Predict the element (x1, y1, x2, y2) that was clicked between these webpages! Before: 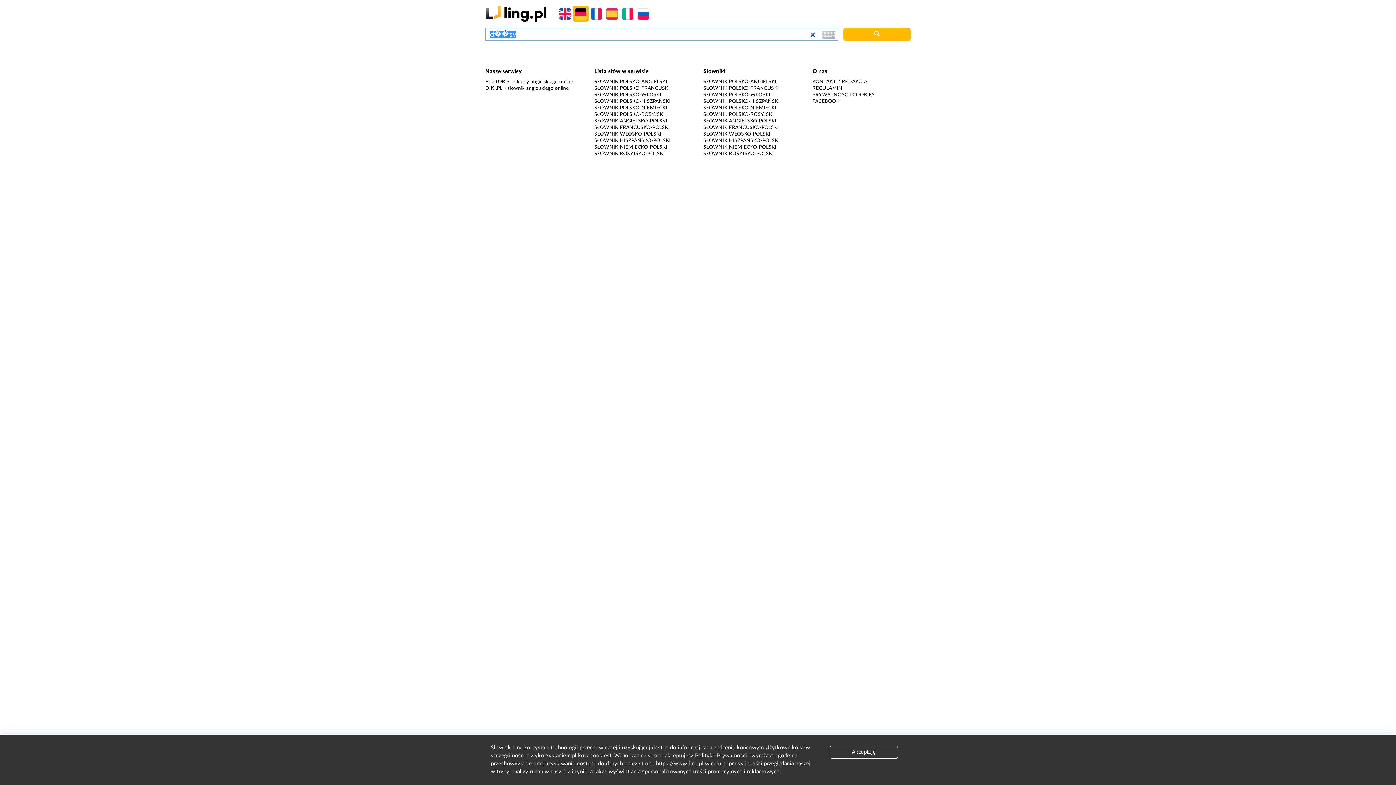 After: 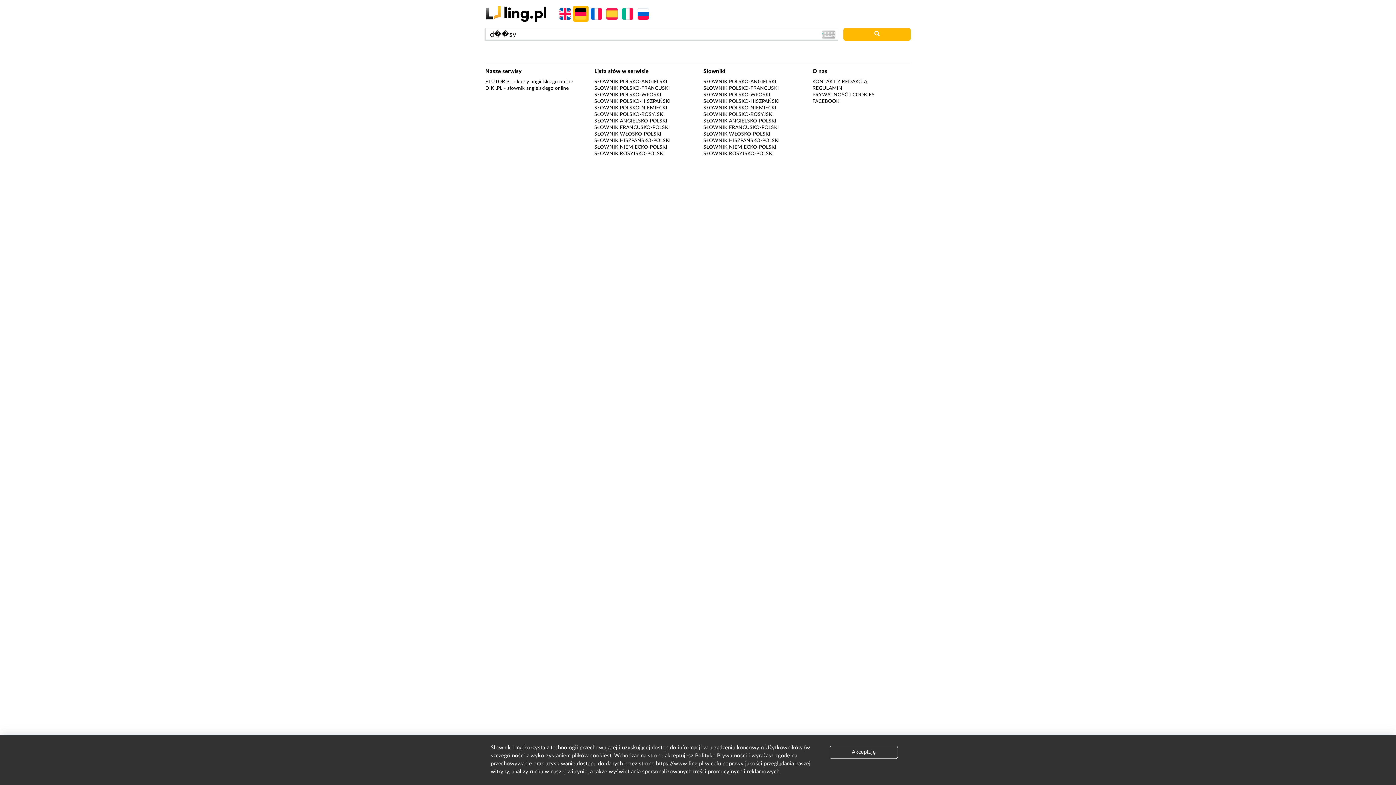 Action: label: ETUTOR.PL bbox: (485, 79, 512, 84)